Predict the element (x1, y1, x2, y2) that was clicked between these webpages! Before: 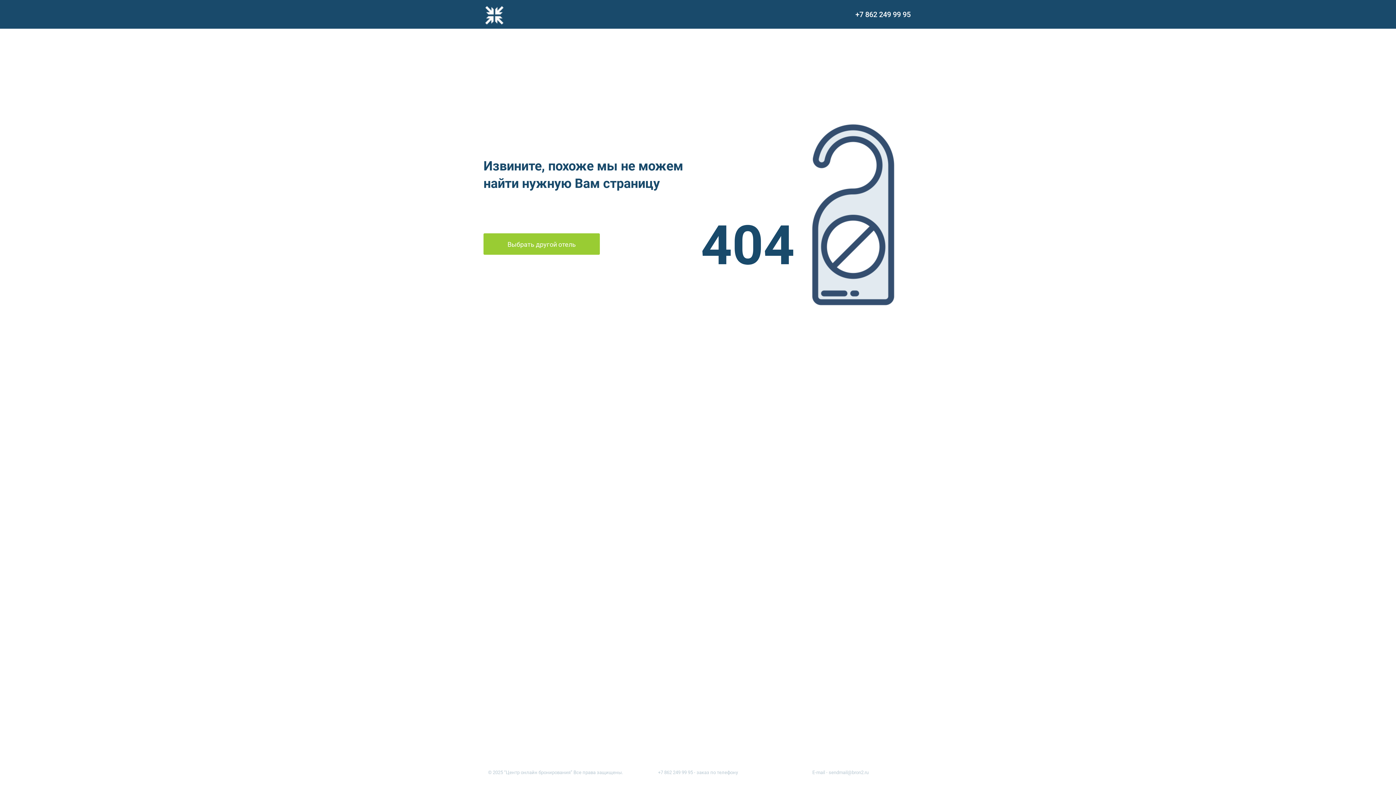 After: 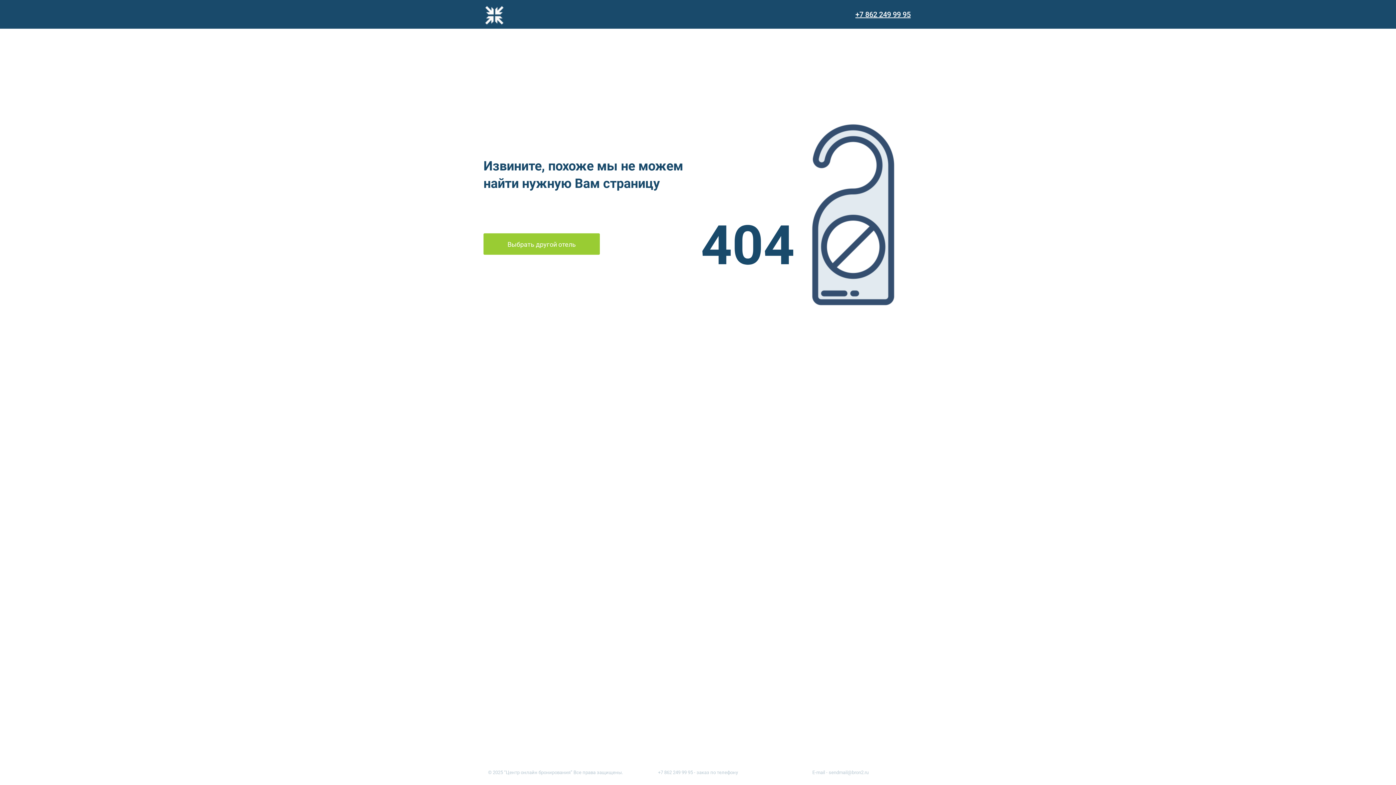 Action: bbox: (855, 8, 910, 24) label: +7 862 249 99 95